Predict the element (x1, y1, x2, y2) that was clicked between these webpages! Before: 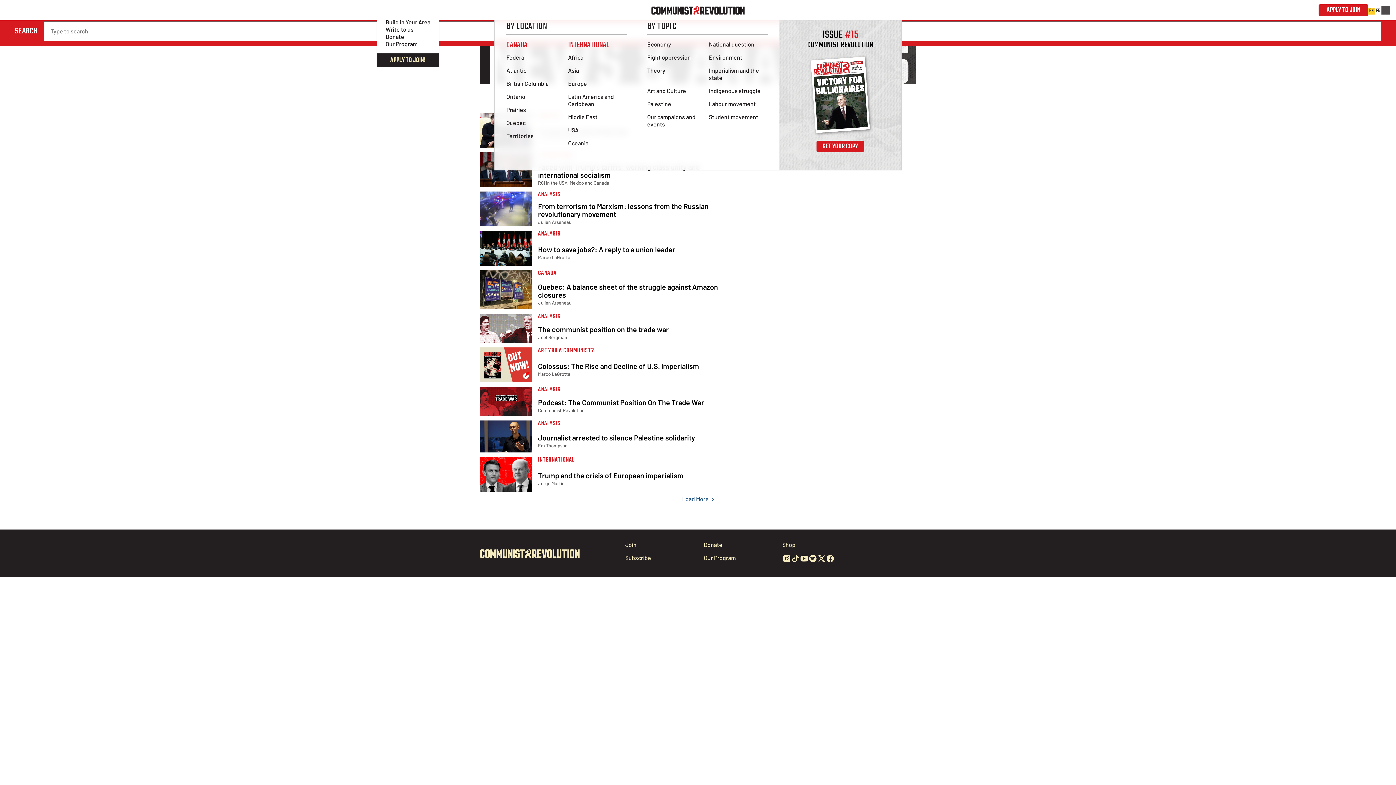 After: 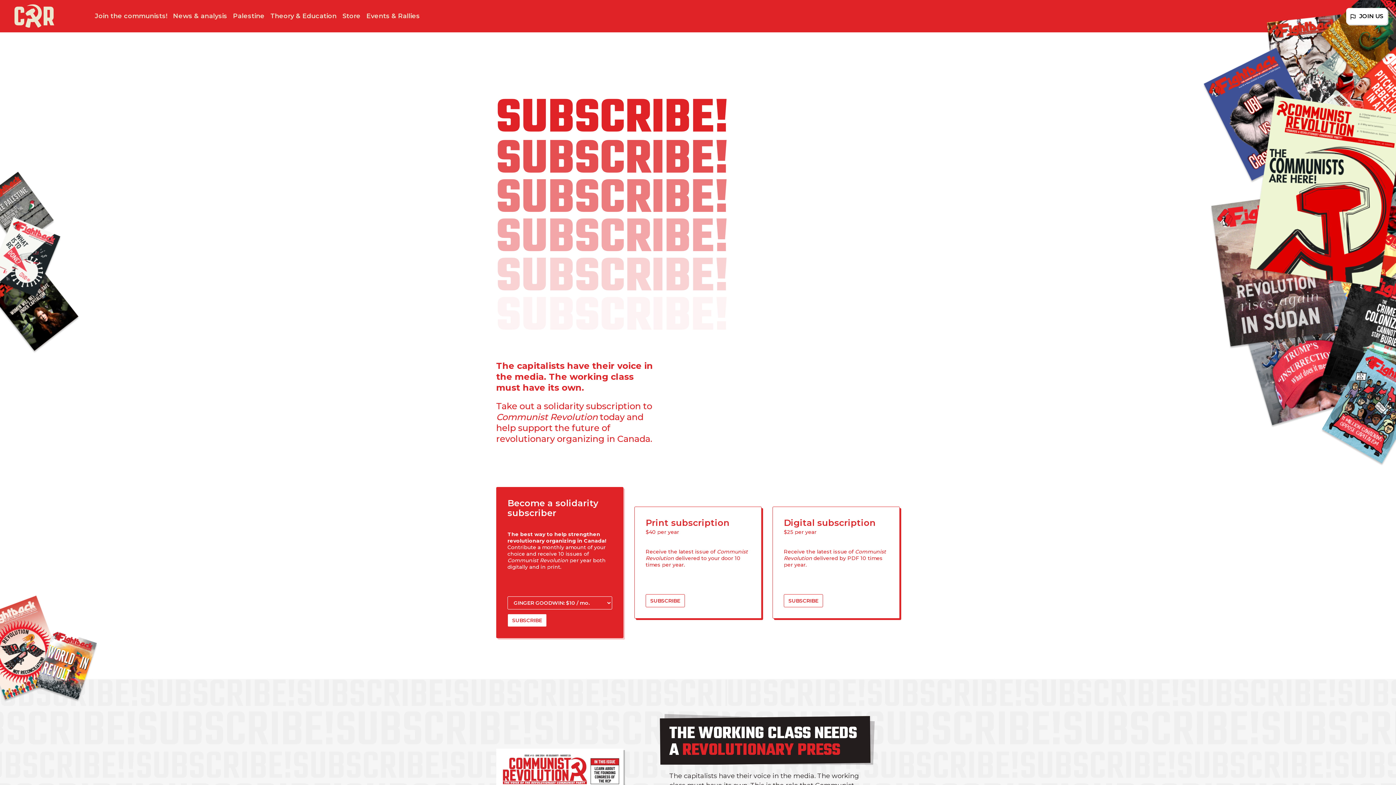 Action: label: Subscribe bbox: (625, 554, 651, 561)